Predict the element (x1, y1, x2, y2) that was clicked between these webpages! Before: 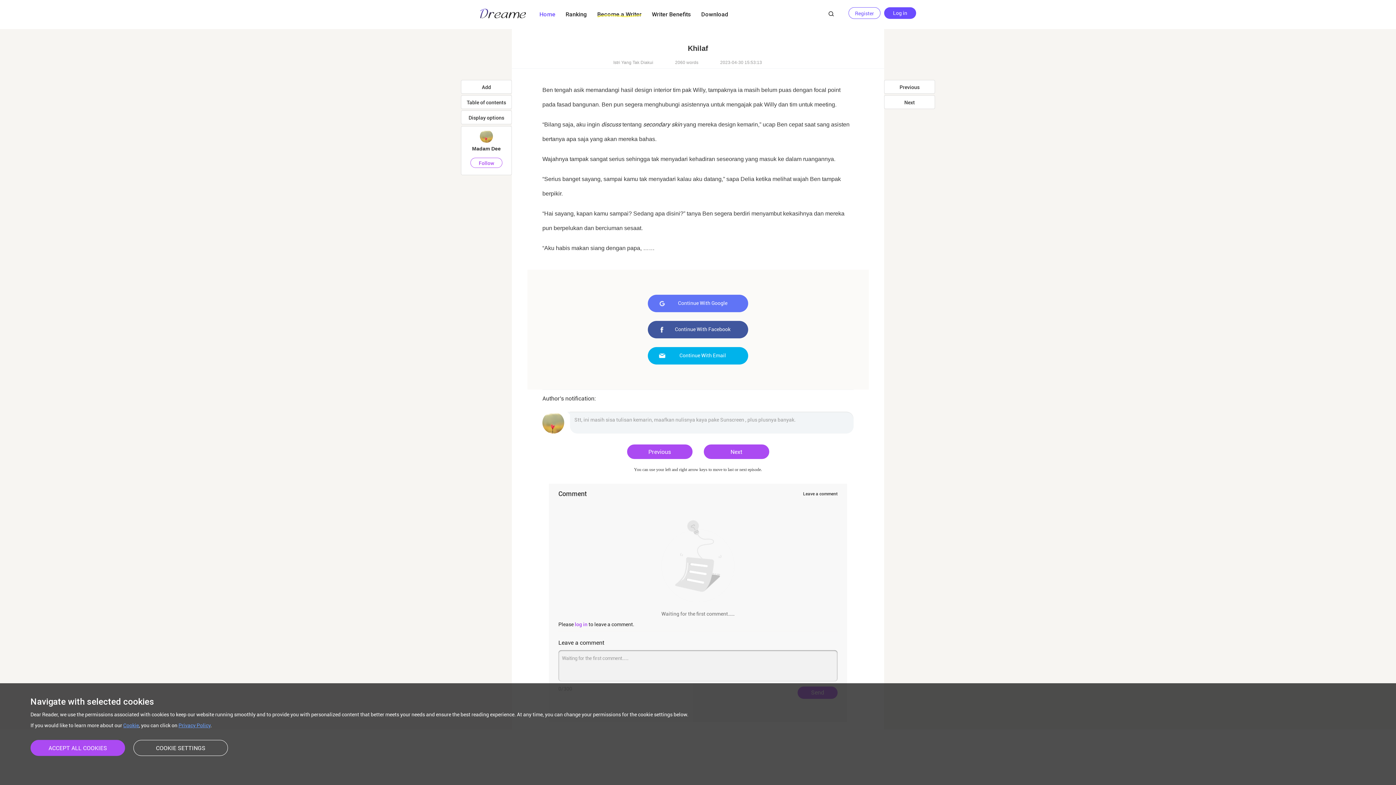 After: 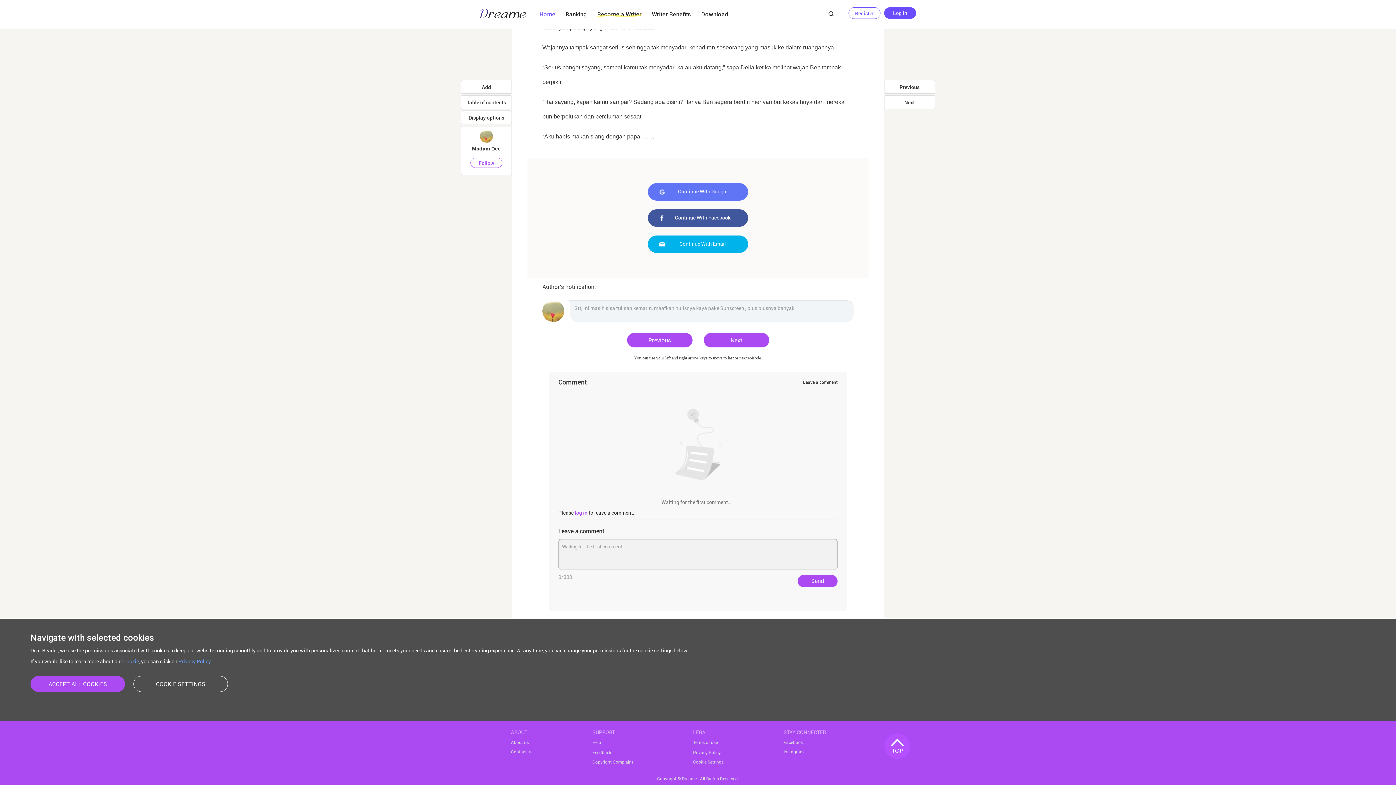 Action: label: Leave a comment bbox: (803, 484, 837, 504)